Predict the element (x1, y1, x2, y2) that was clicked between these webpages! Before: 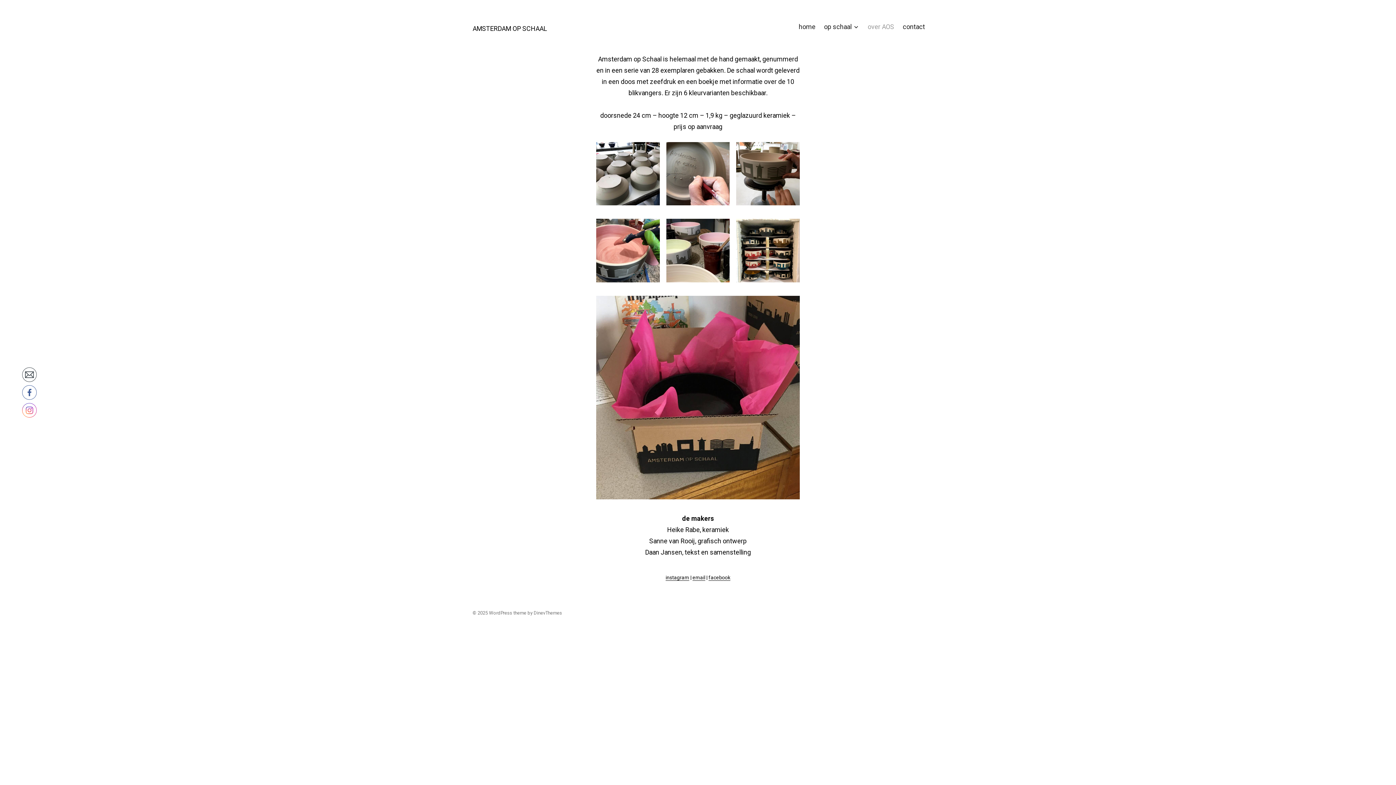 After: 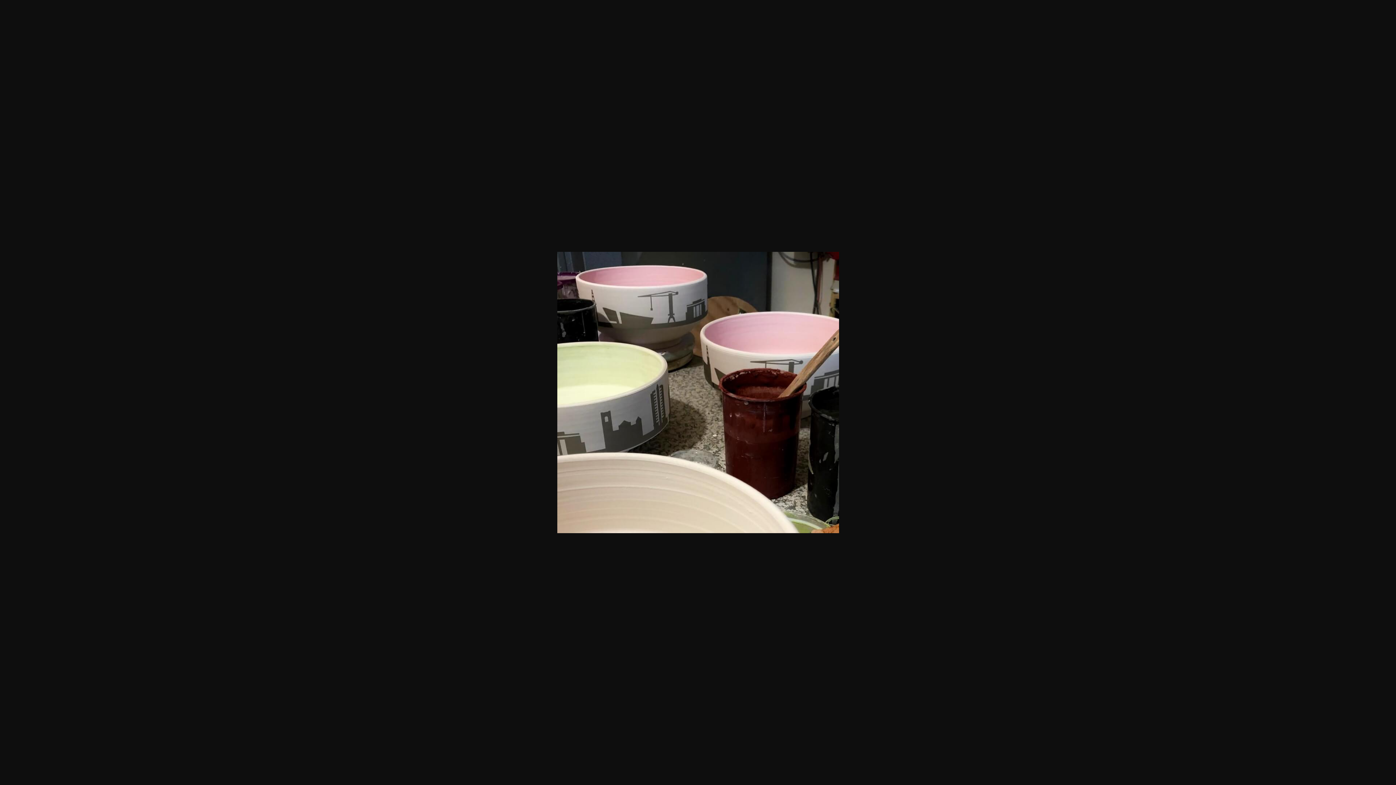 Action: bbox: (666, 219, 729, 282)